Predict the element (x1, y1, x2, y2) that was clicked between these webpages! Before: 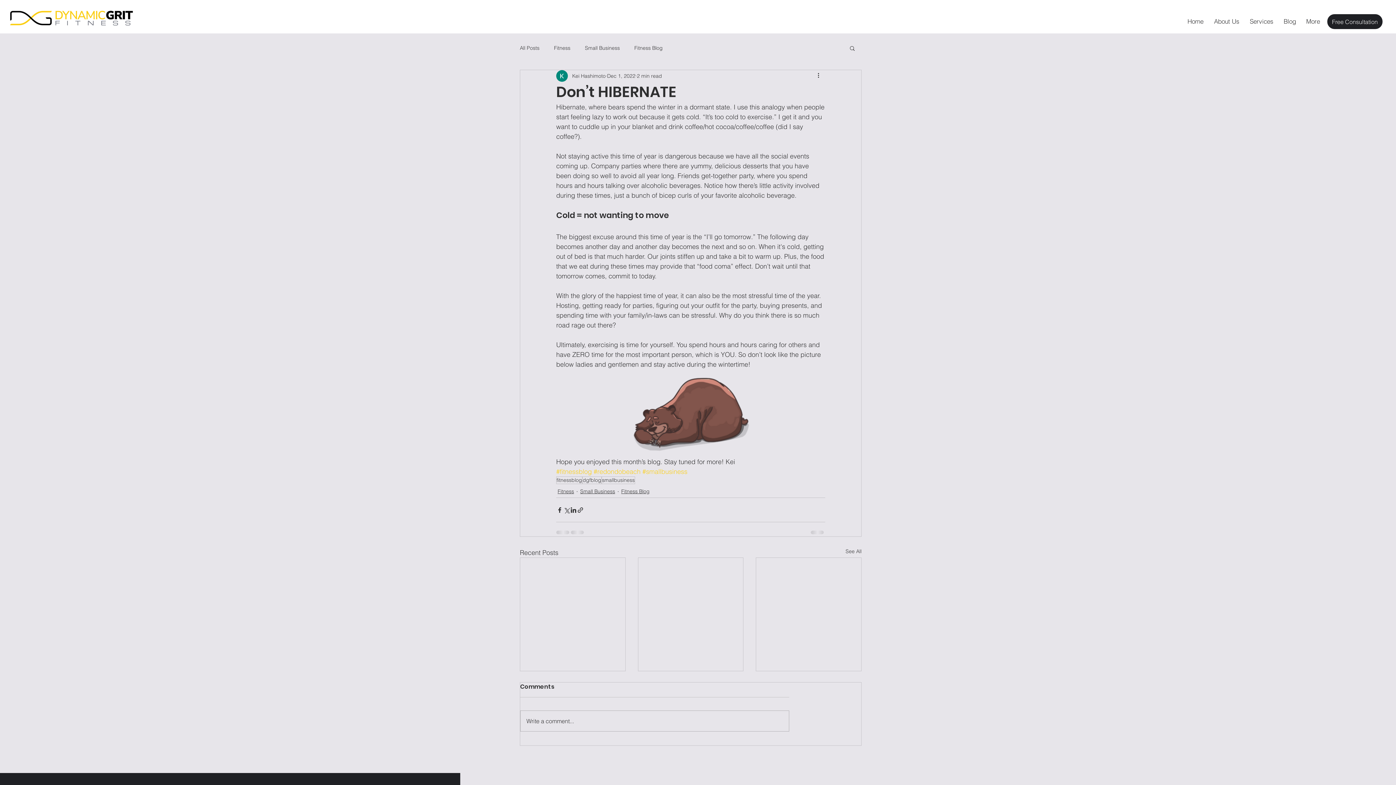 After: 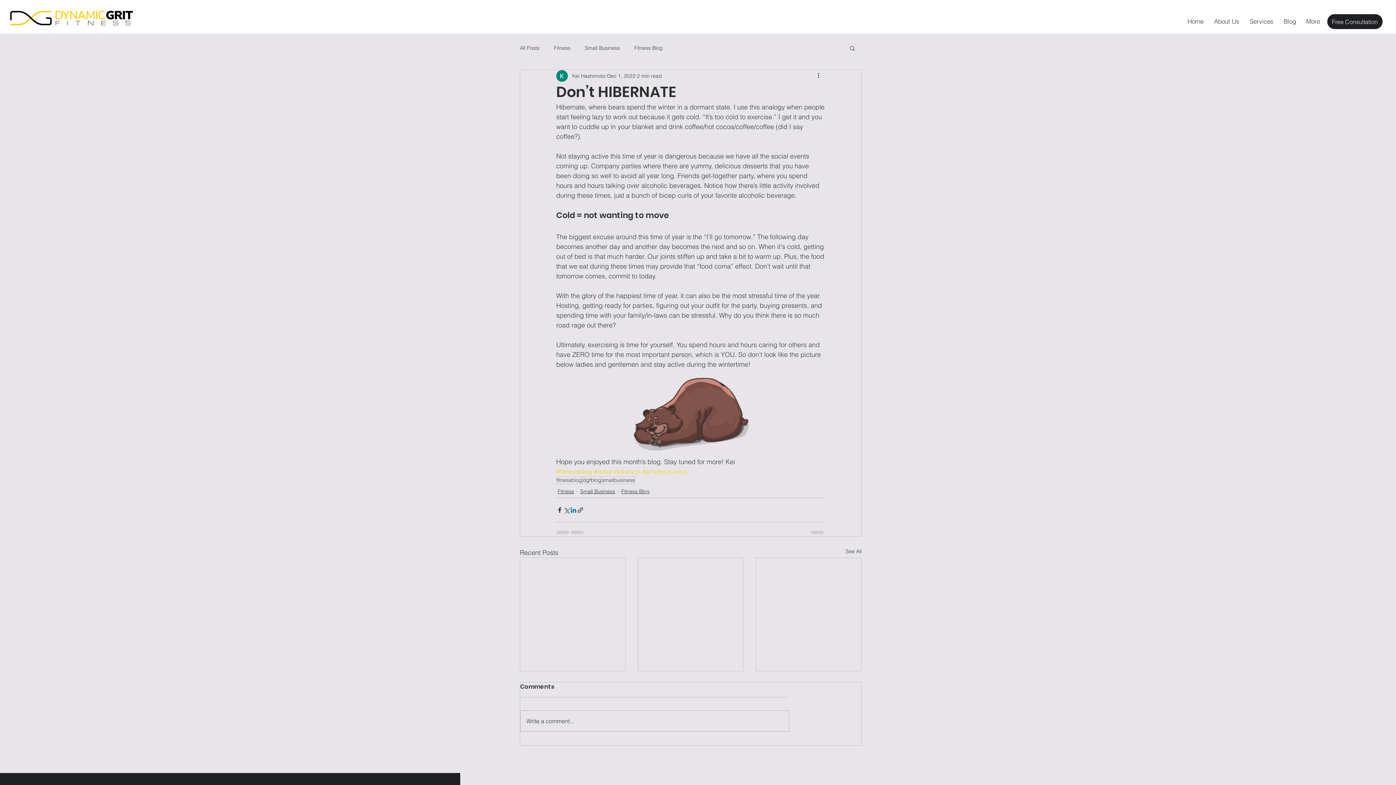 Action: bbox: (570, 506, 577, 513) label: Share via LinkedIn